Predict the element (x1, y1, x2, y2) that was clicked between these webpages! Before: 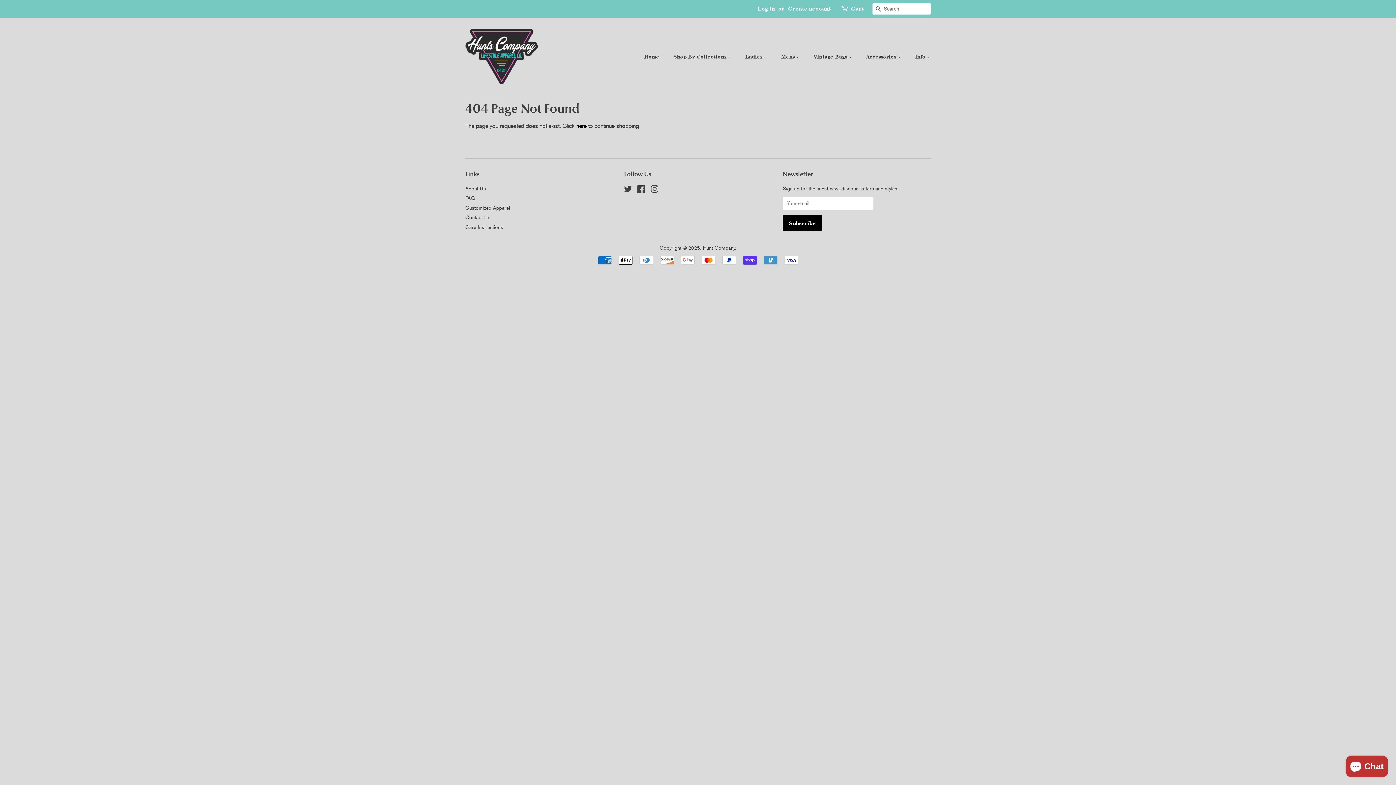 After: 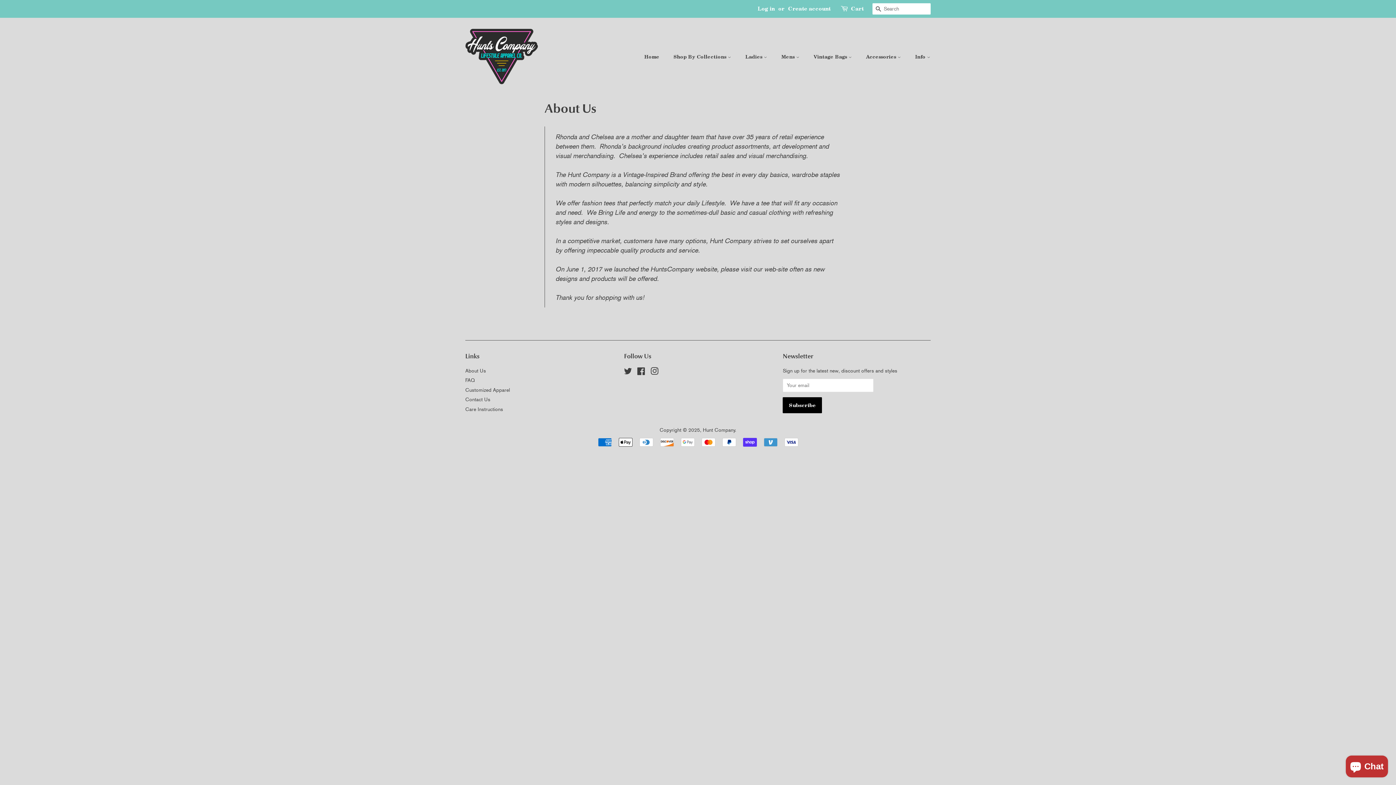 Action: label: About Us bbox: (465, 185, 486, 191)